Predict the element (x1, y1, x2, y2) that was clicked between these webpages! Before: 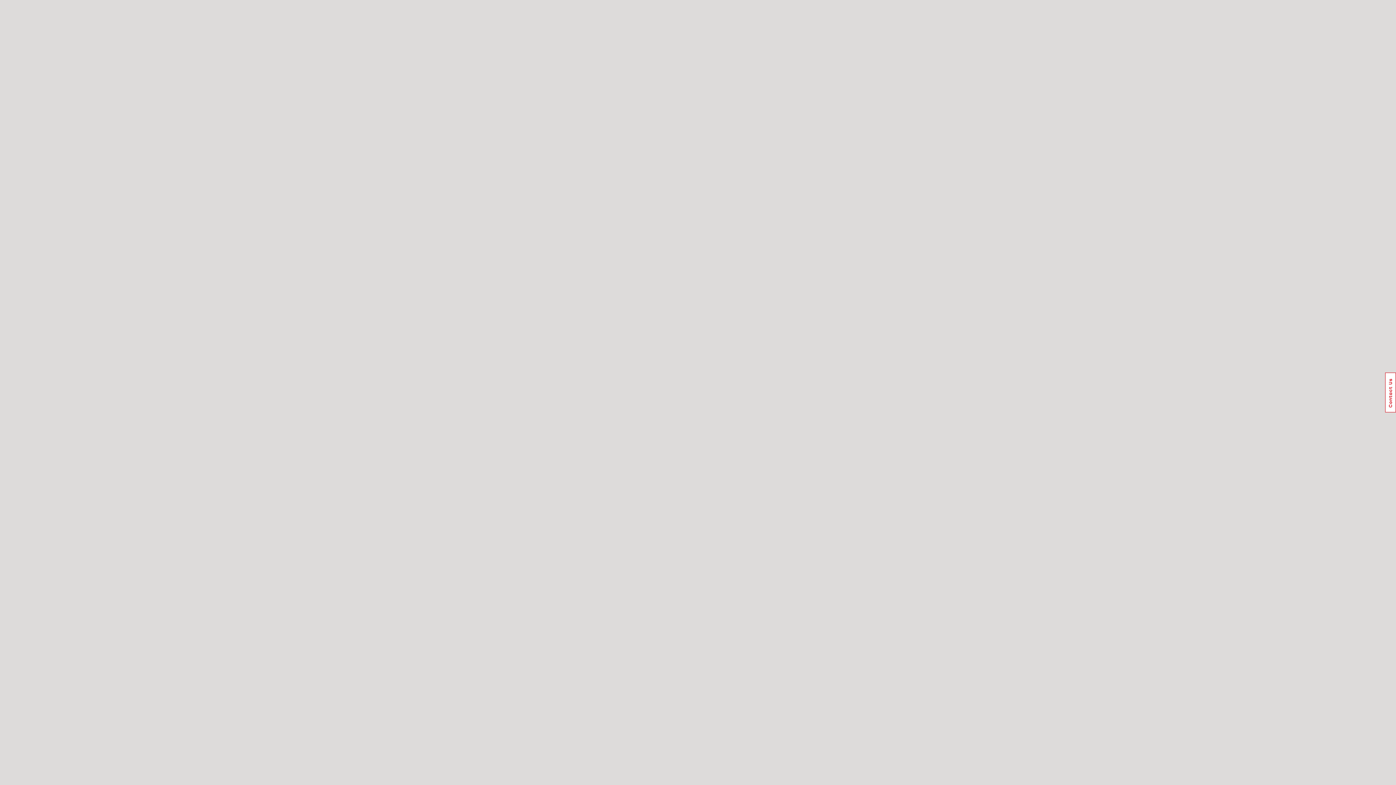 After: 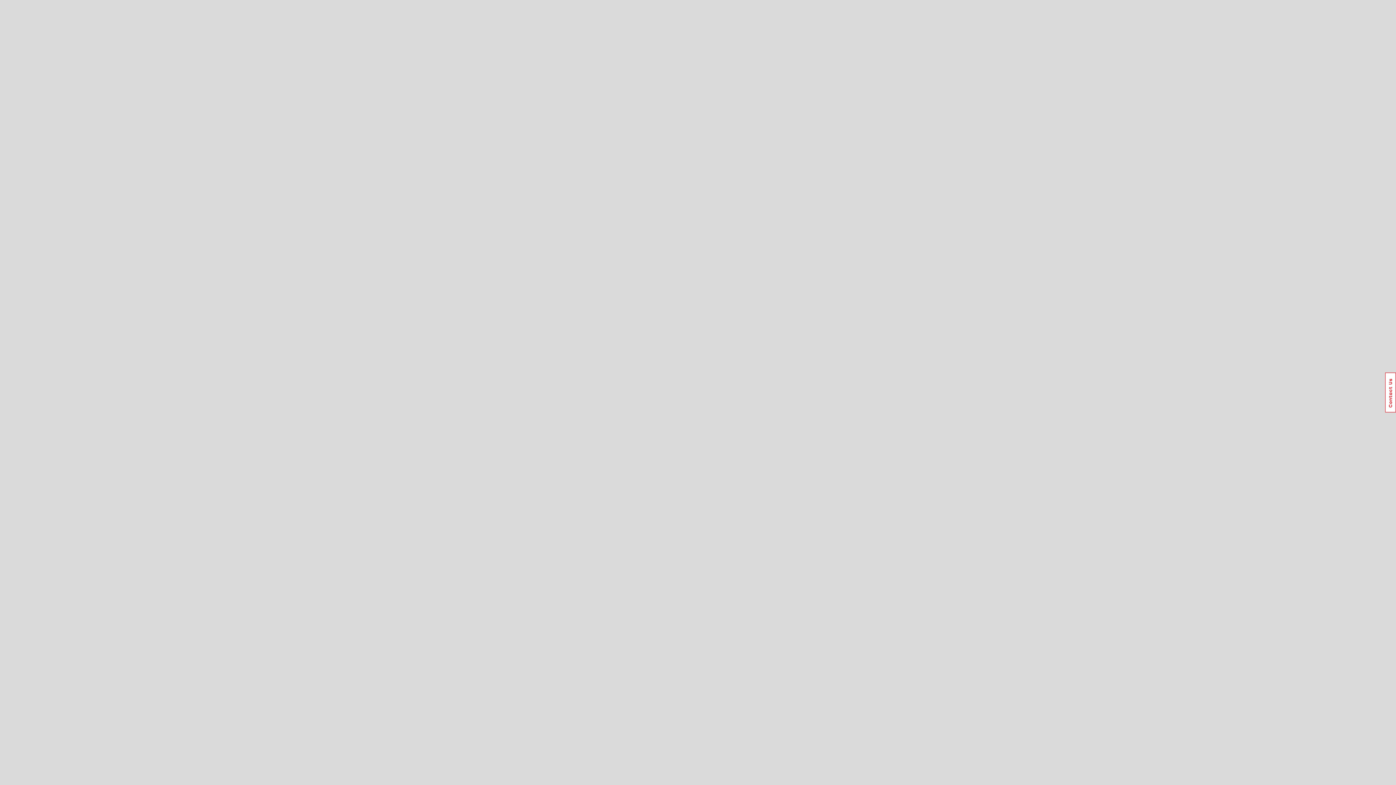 Action: label: Usabilla Feedback Button bbox: (1385, 372, 1396, 412)